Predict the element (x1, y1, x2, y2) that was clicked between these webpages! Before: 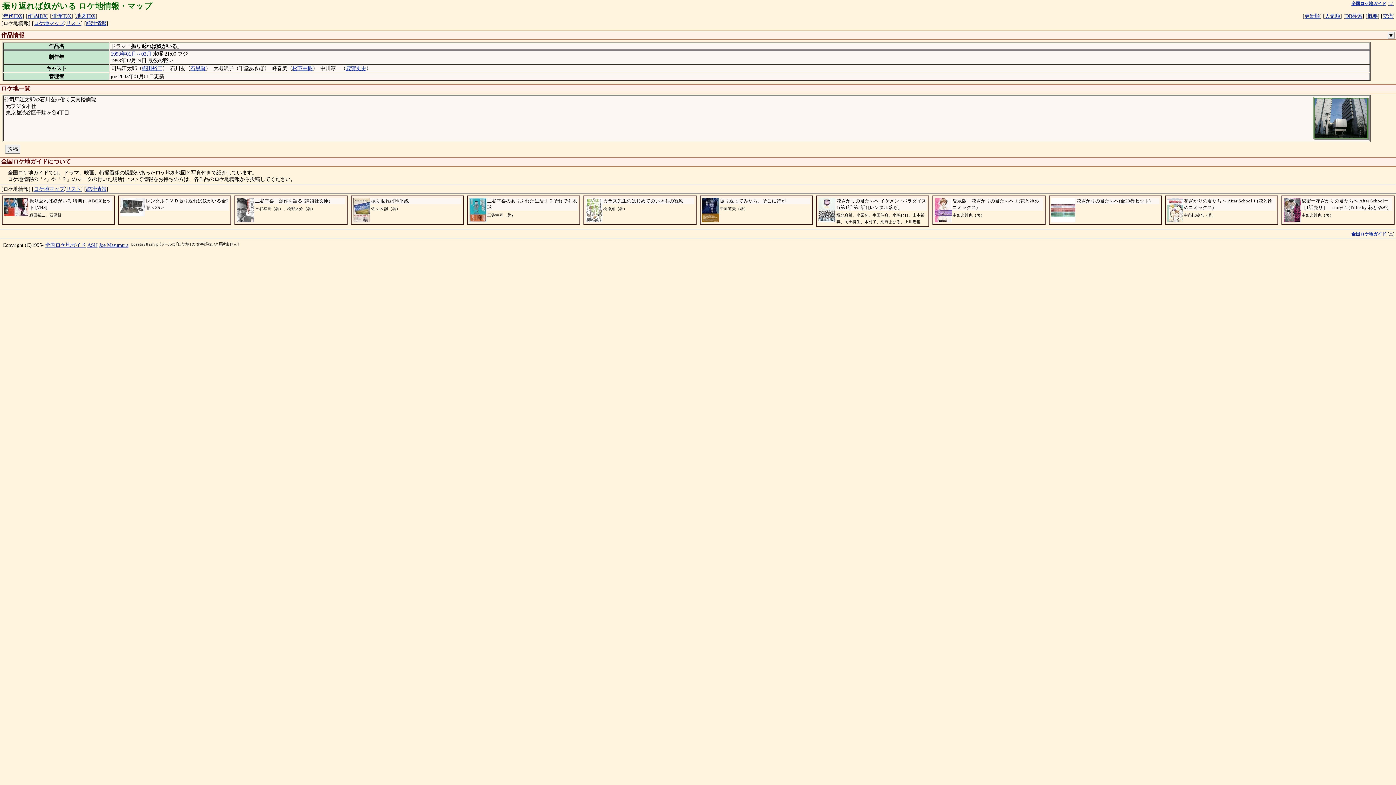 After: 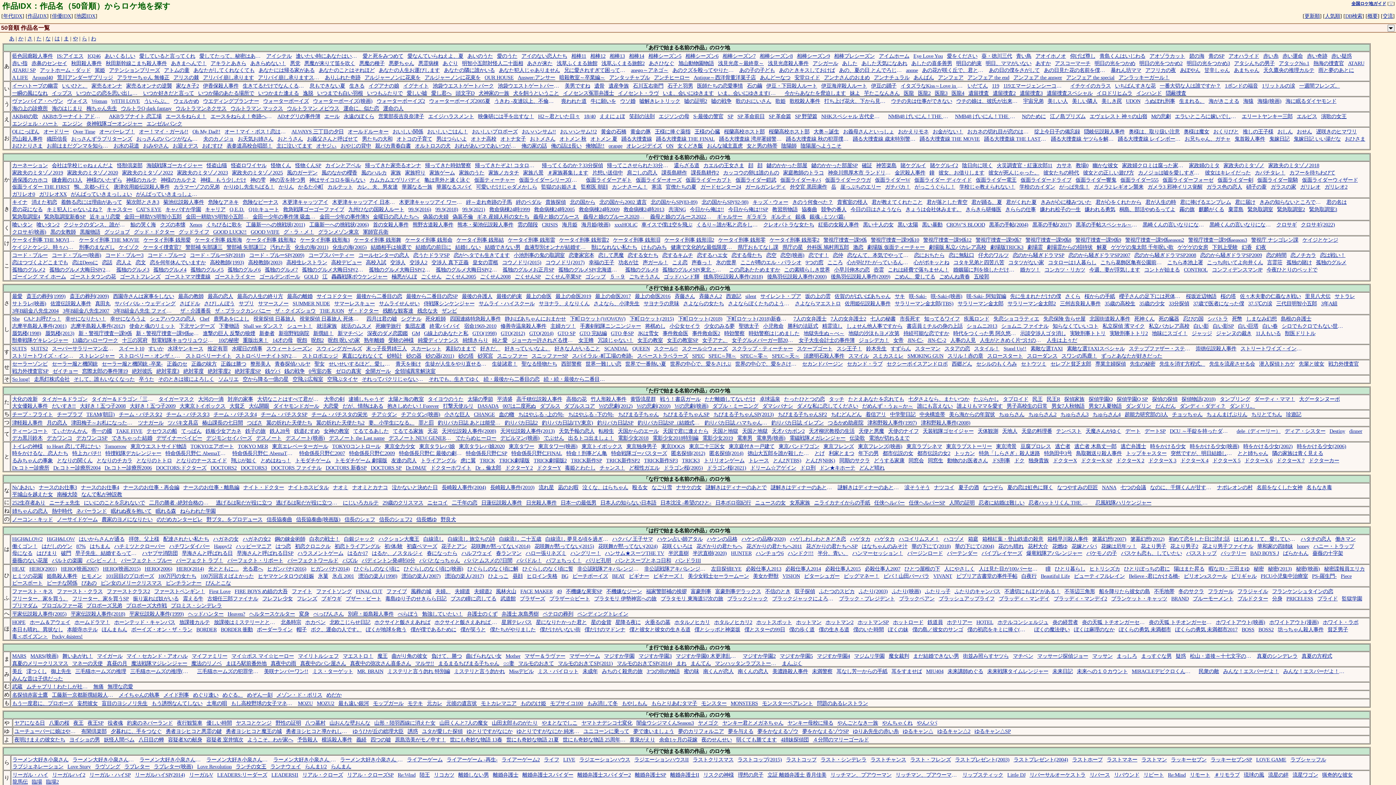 Action: bbox: (30, 14, 51, 21) label: 作品IDX